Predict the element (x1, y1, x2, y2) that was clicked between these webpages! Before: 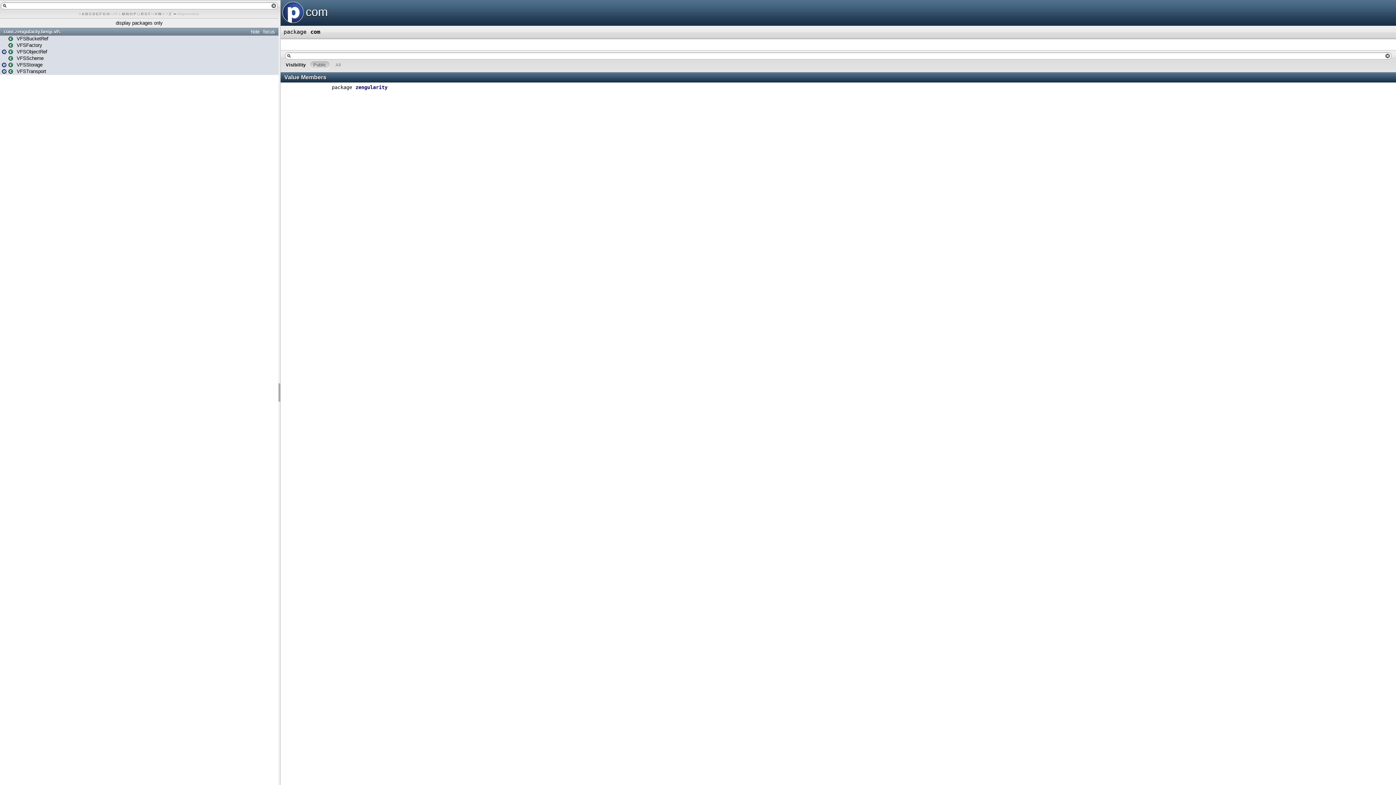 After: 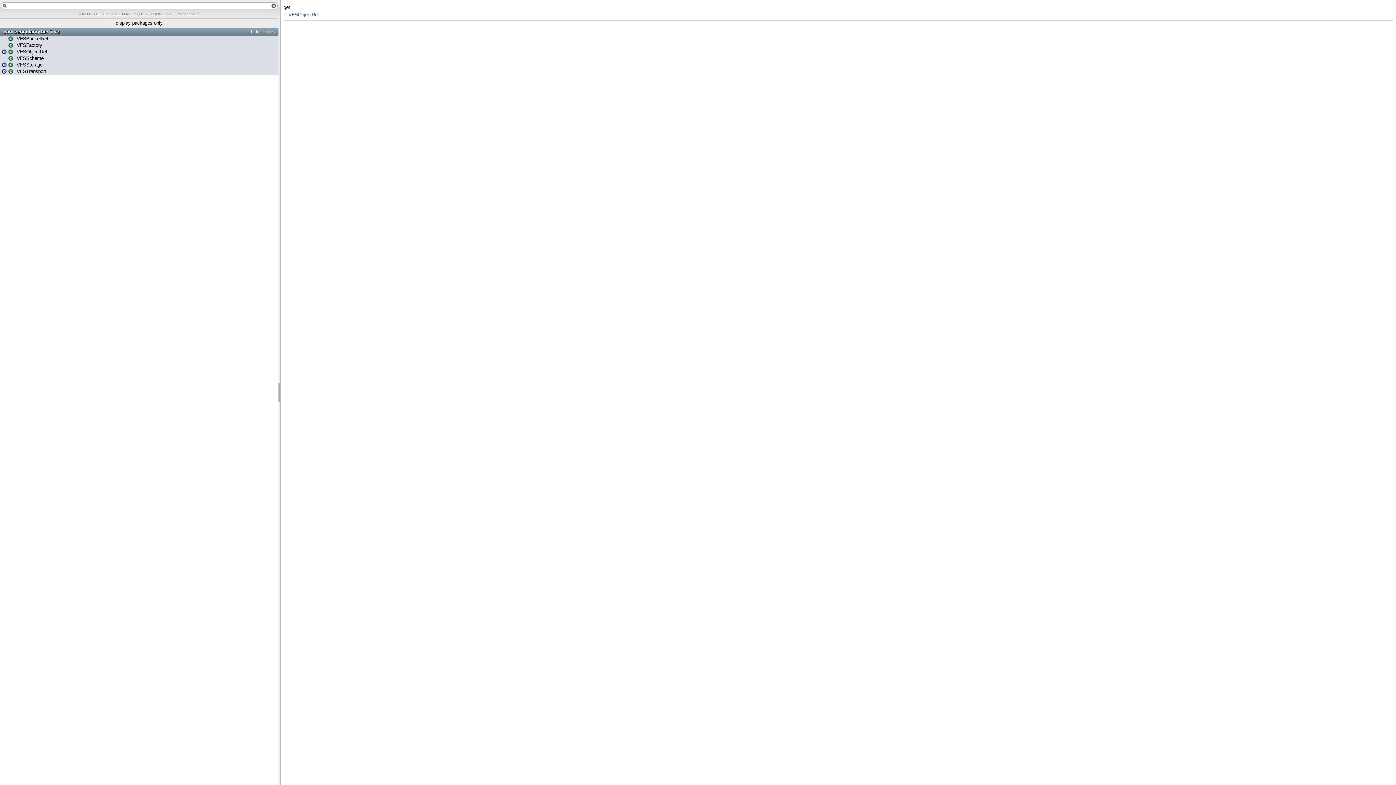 Action: bbox: (102, 11, 106, 16) label: G